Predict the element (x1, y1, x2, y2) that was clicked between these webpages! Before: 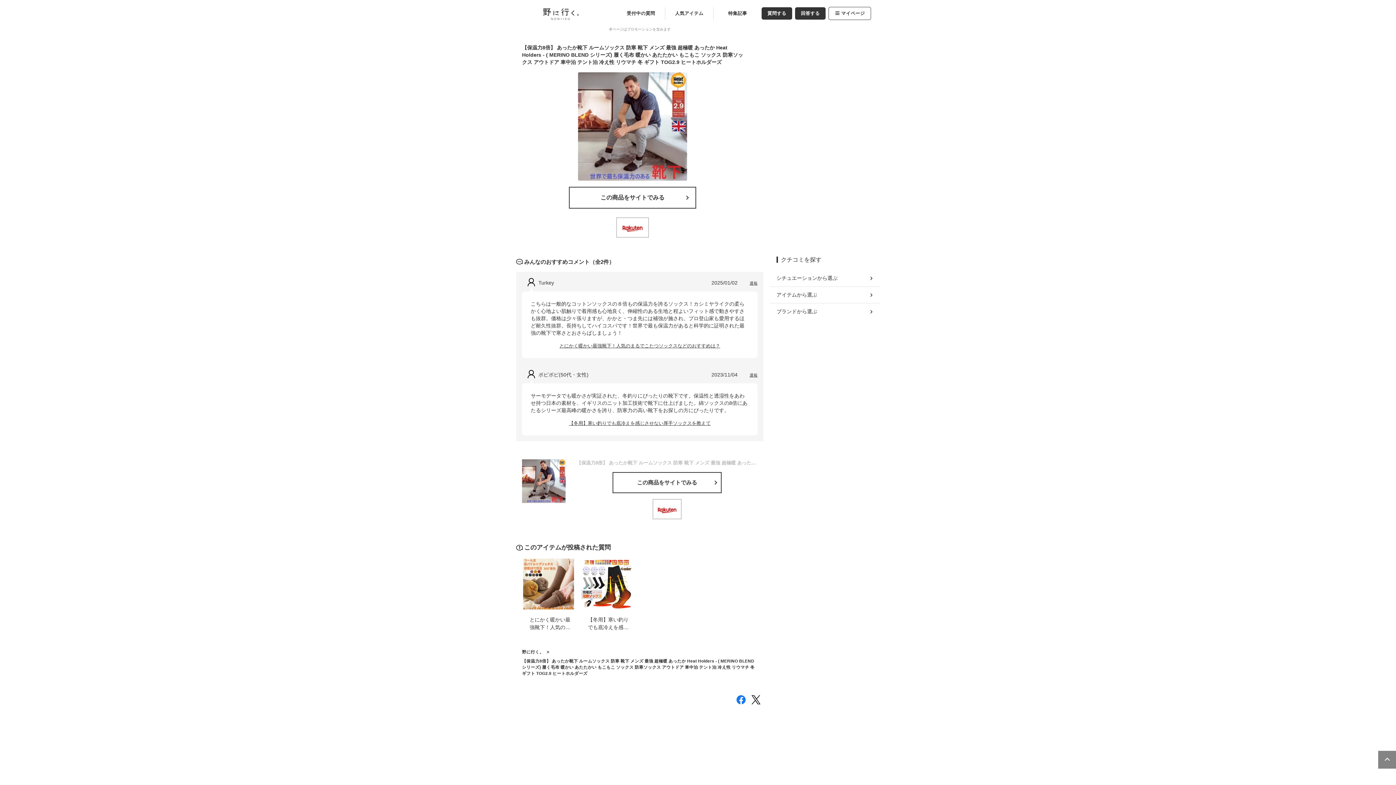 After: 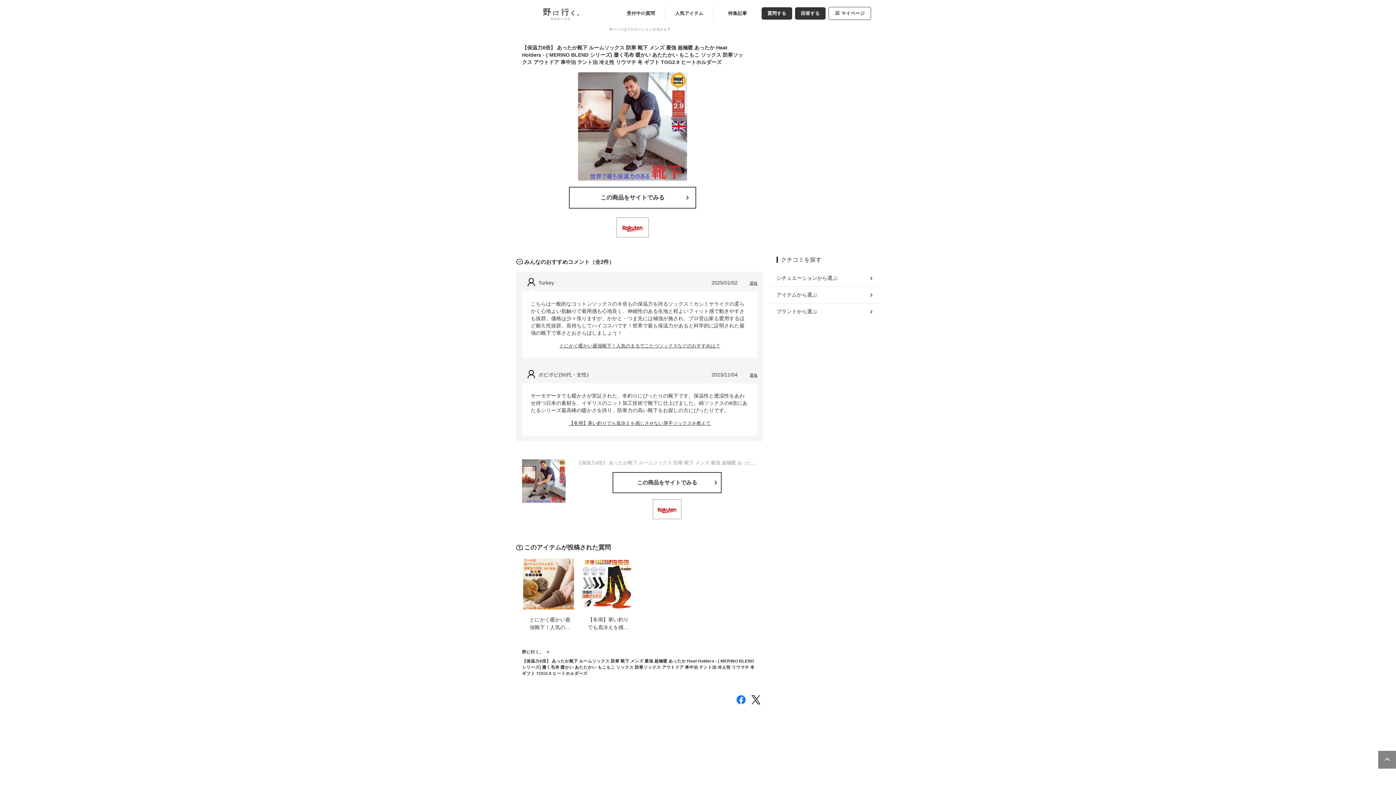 Action: bbox: (1378, 750, 1397, 769)